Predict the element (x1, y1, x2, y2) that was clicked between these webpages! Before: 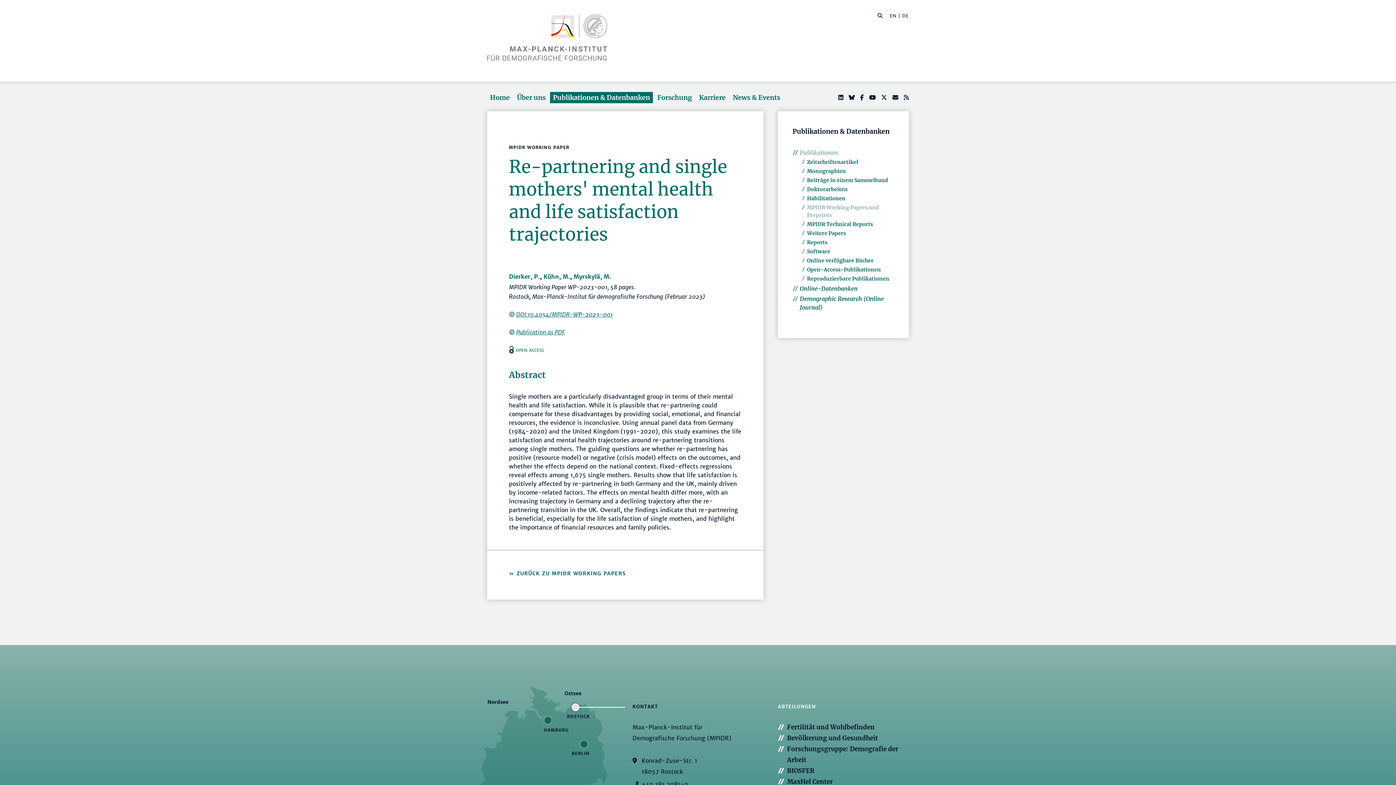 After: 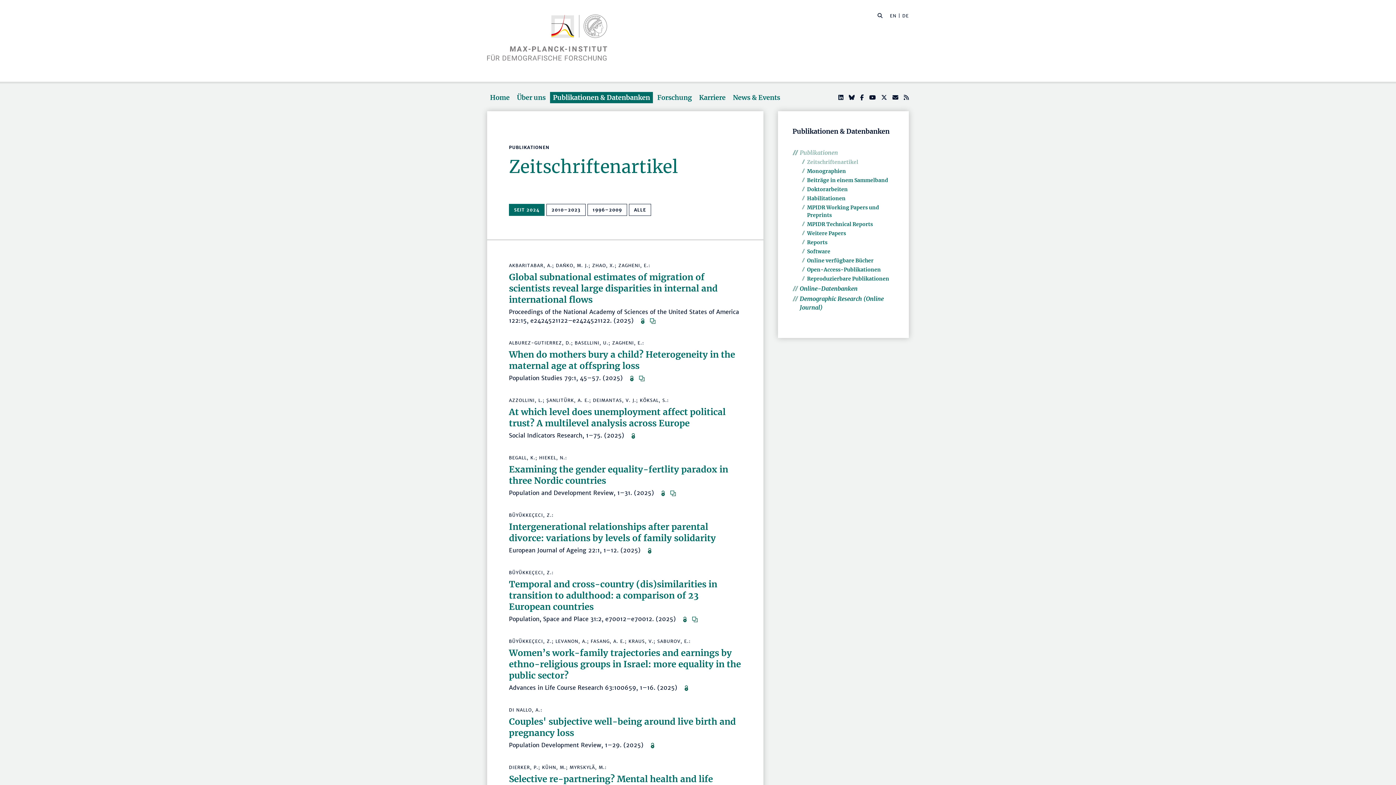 Action: label: Zeitschriftenartikel bbox: (807, 158, 858, 165)